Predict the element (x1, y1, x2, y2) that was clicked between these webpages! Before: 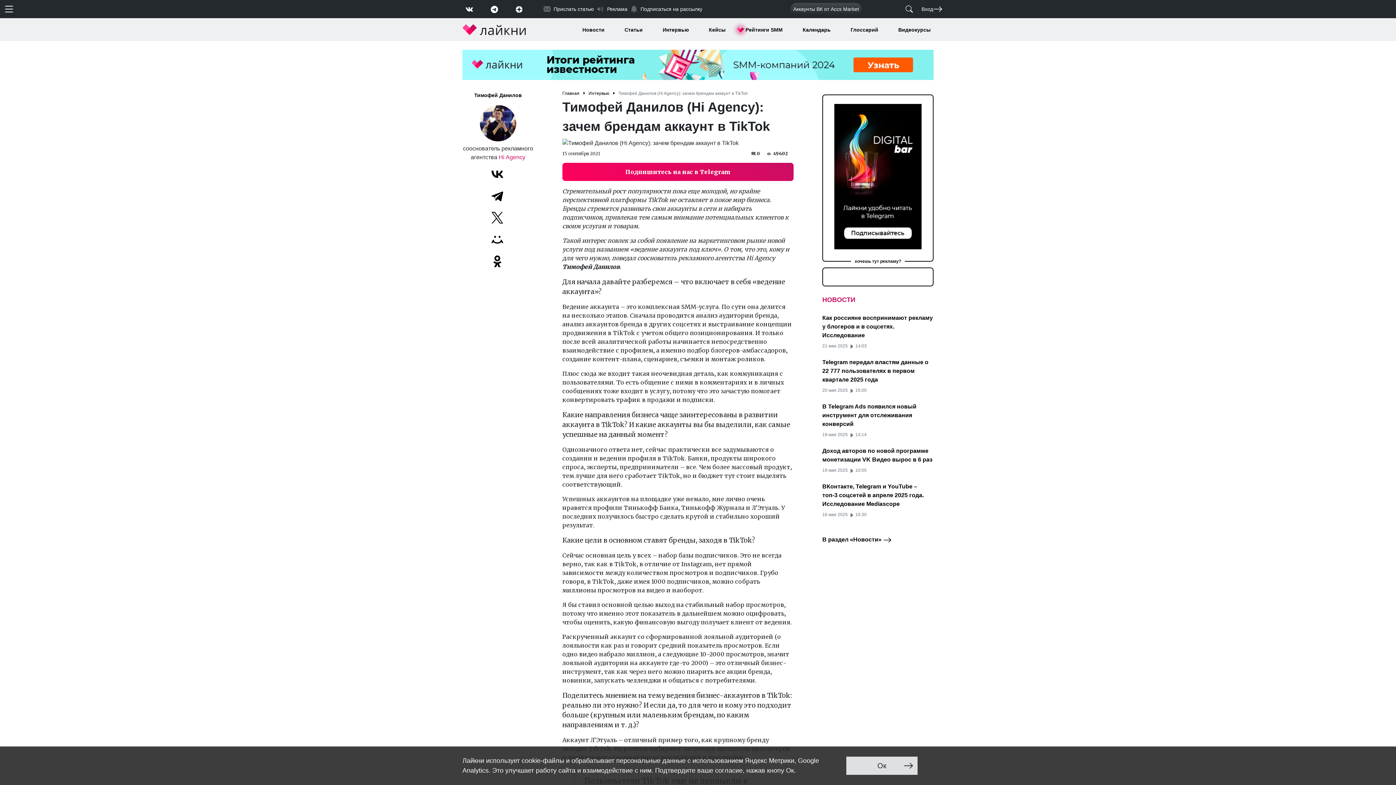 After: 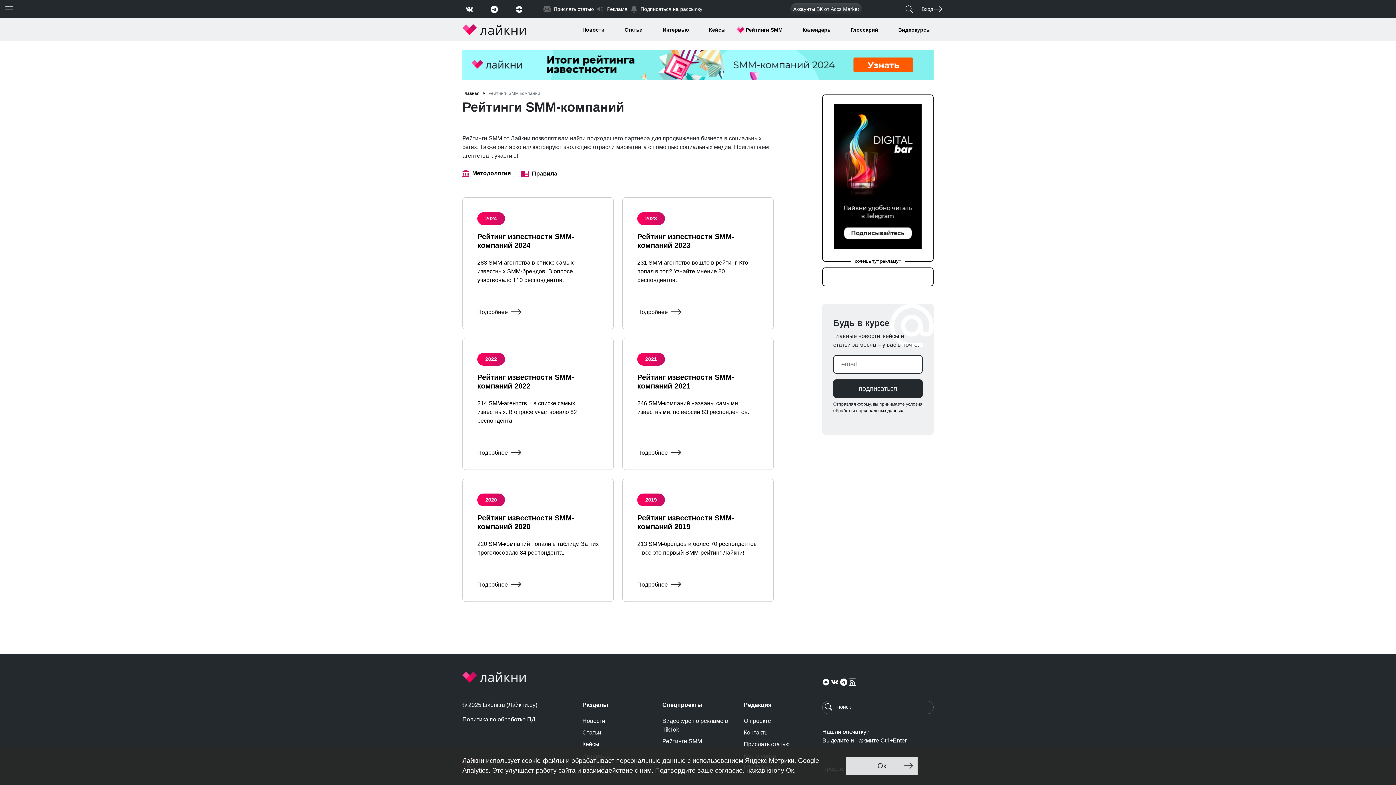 Action: label: Рейтинги SMM bbox: (745, 26, 782, 33)